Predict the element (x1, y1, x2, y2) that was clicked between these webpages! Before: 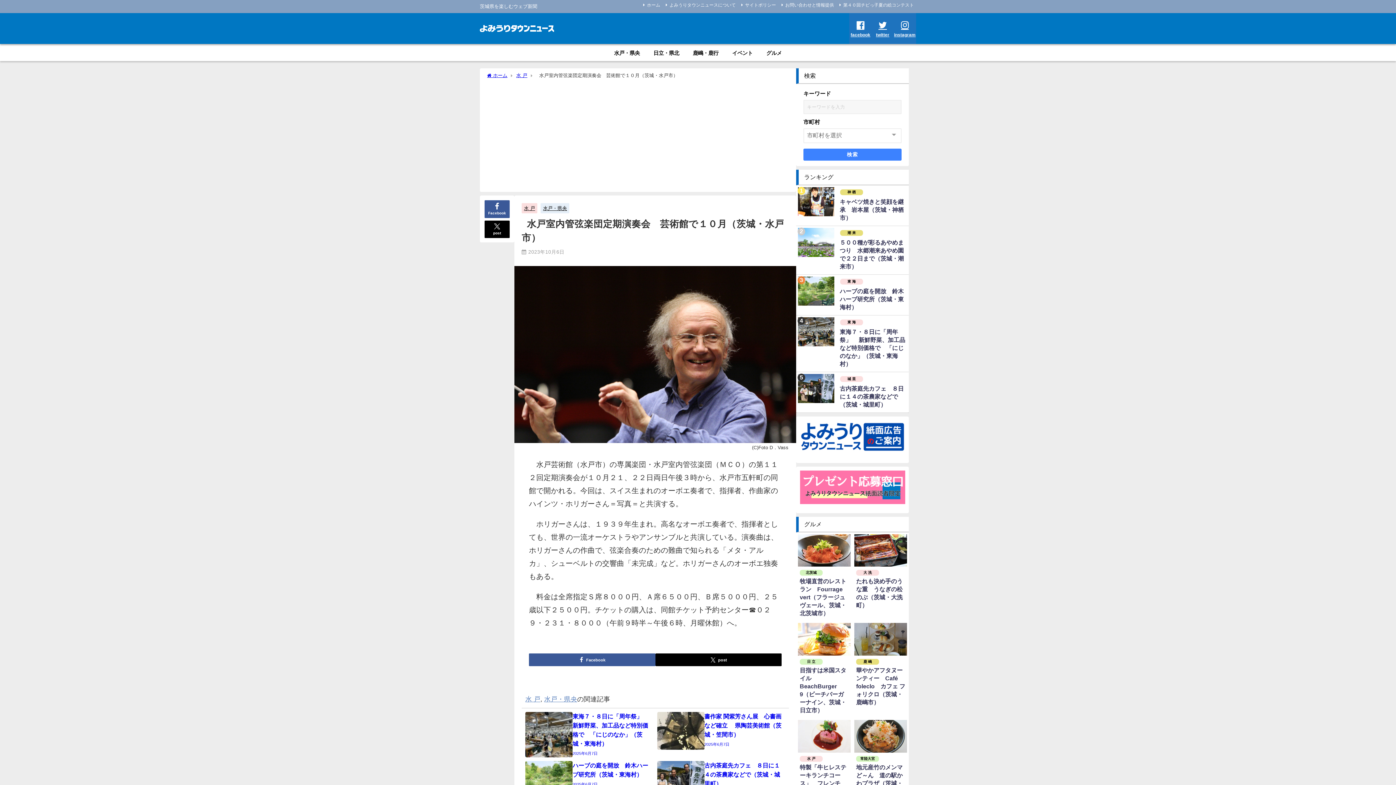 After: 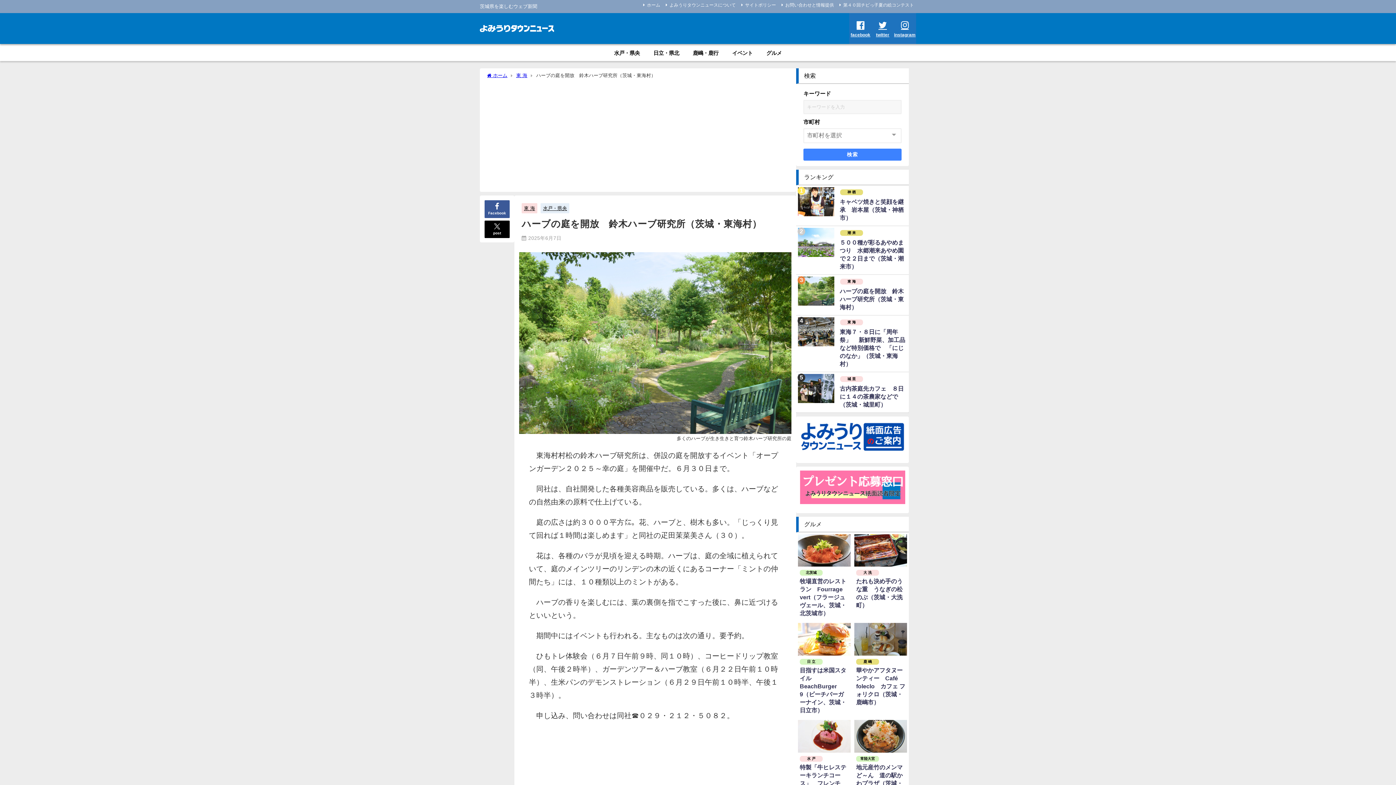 Action: bbox: (796, 274, 909, 315) label: 東 海
ハーブの庭を開放　鈴木ハーブ研究所（茨城・東海村）